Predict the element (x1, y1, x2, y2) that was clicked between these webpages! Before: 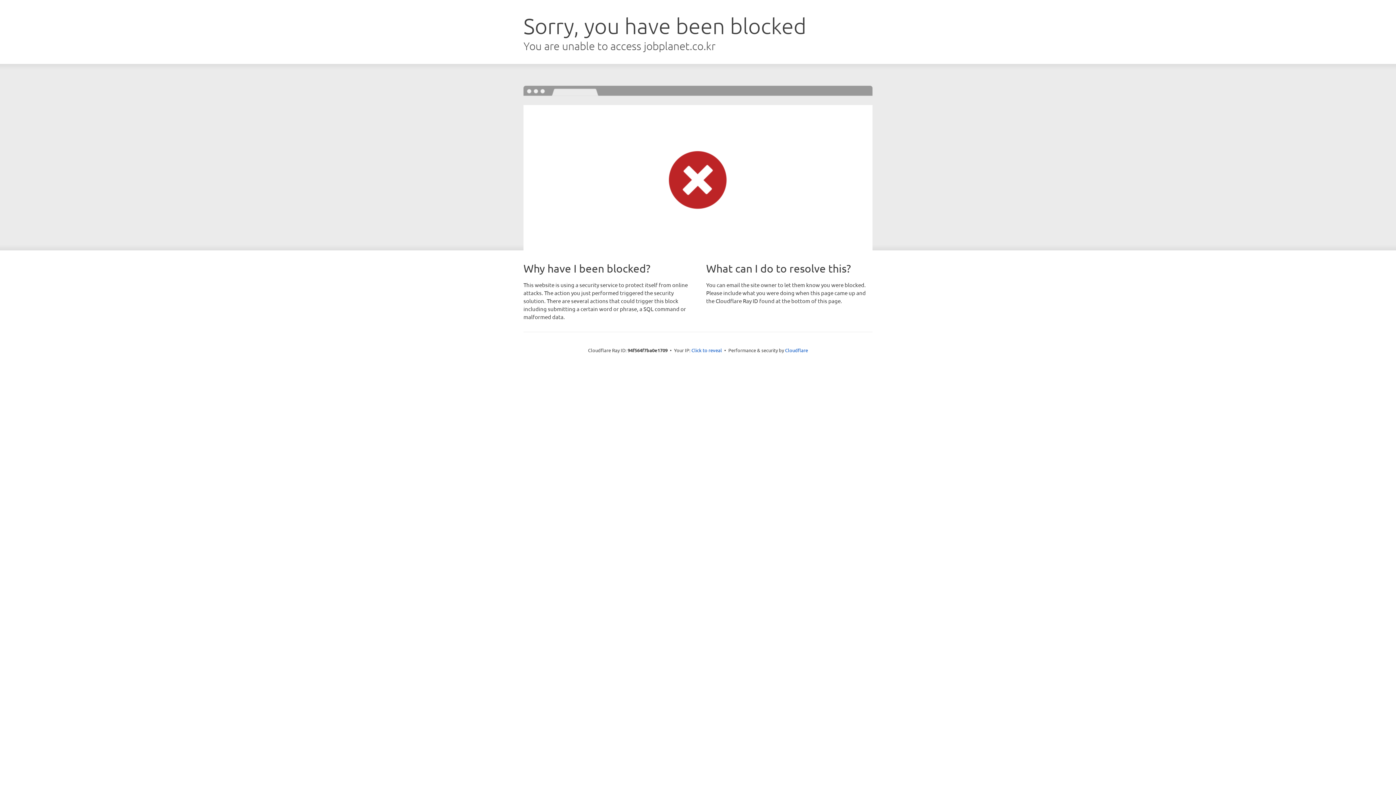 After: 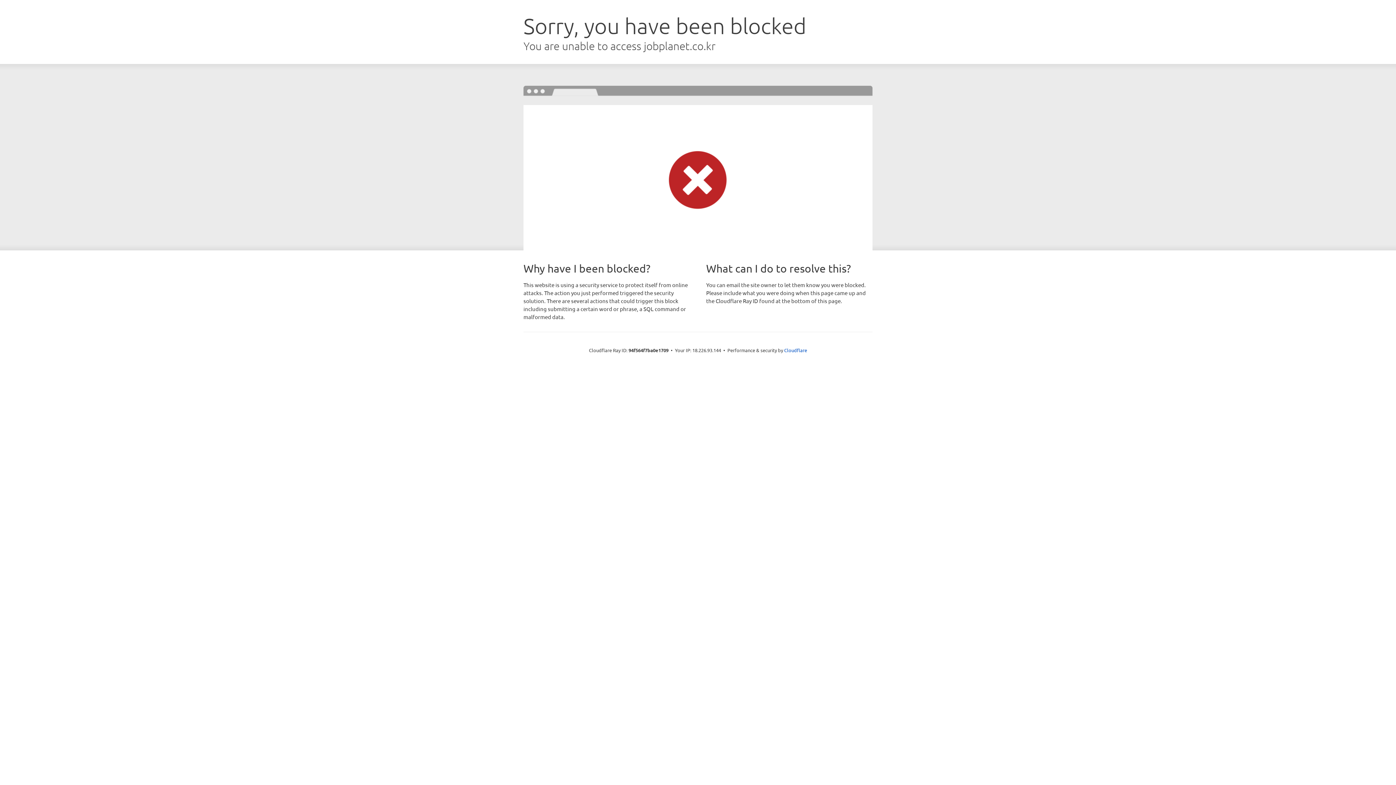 Action: bbox: (691, 346, 722, 353) label: Click to reveal